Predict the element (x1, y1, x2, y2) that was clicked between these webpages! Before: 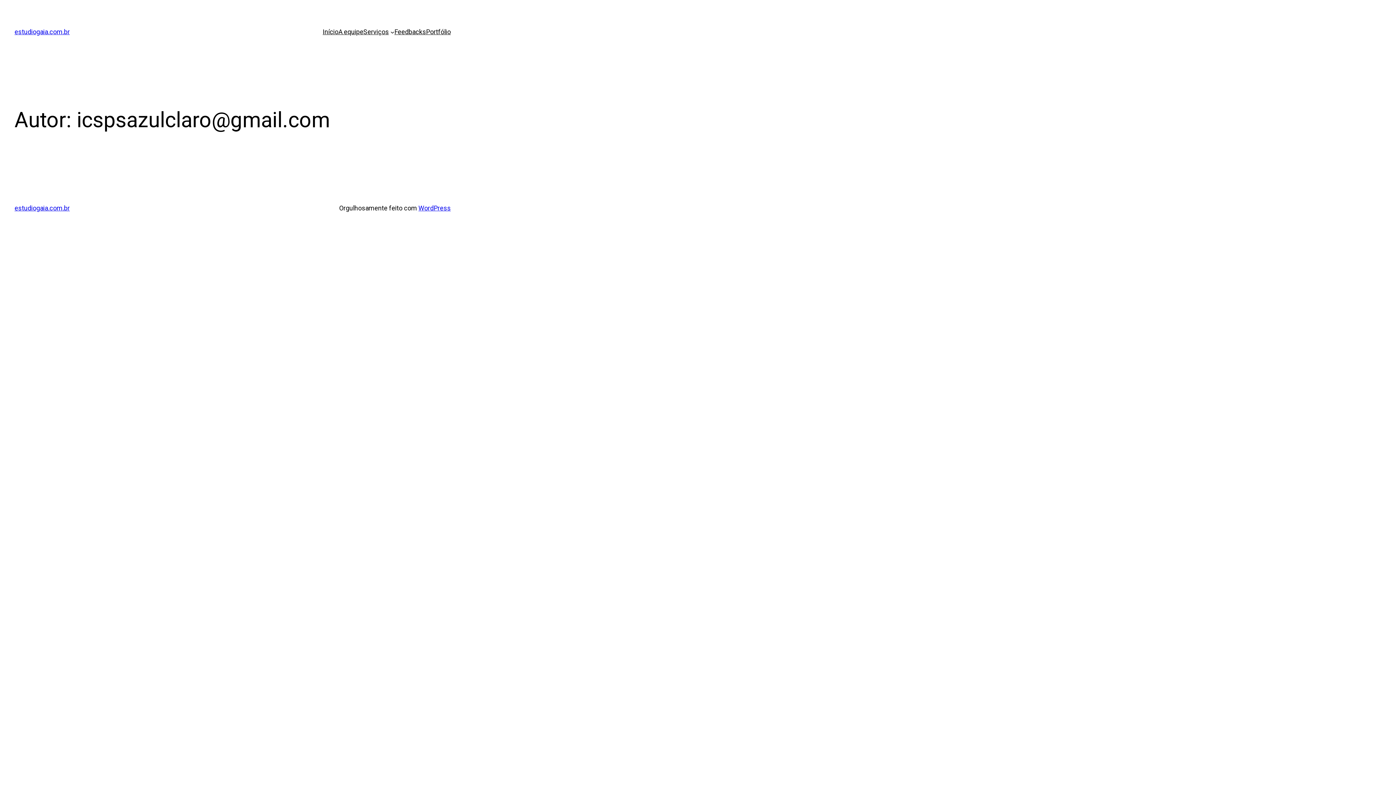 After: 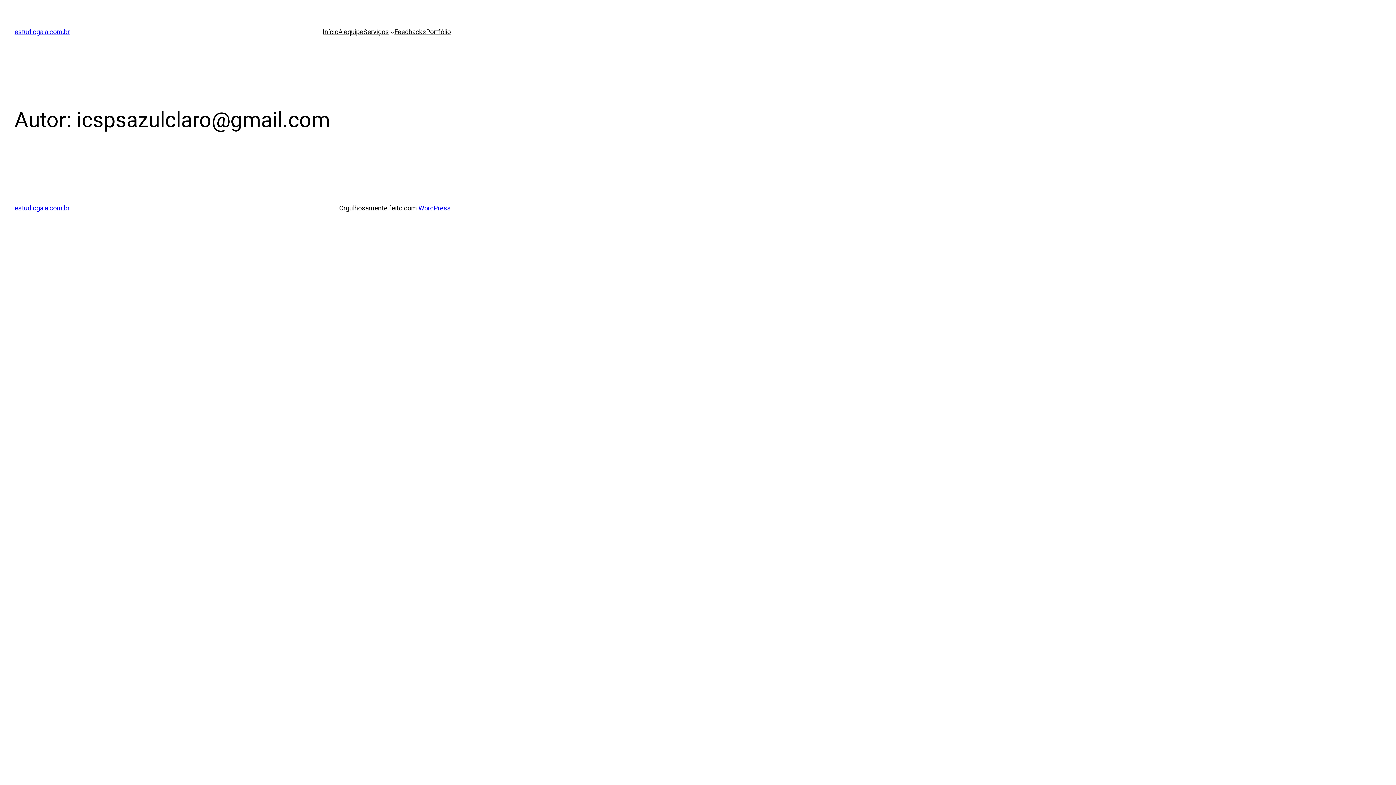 Action: label: A equipe bbox: (338, 26, 363, 37)